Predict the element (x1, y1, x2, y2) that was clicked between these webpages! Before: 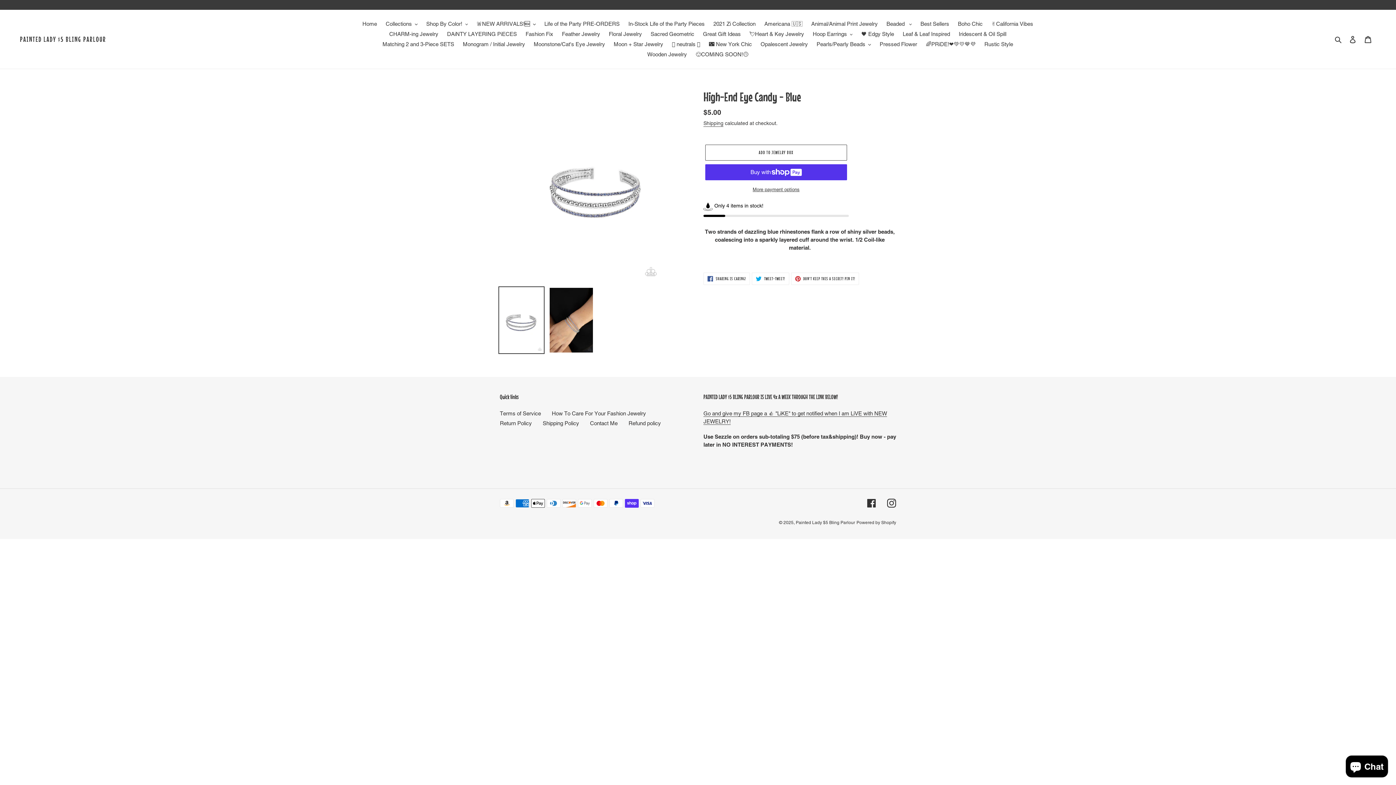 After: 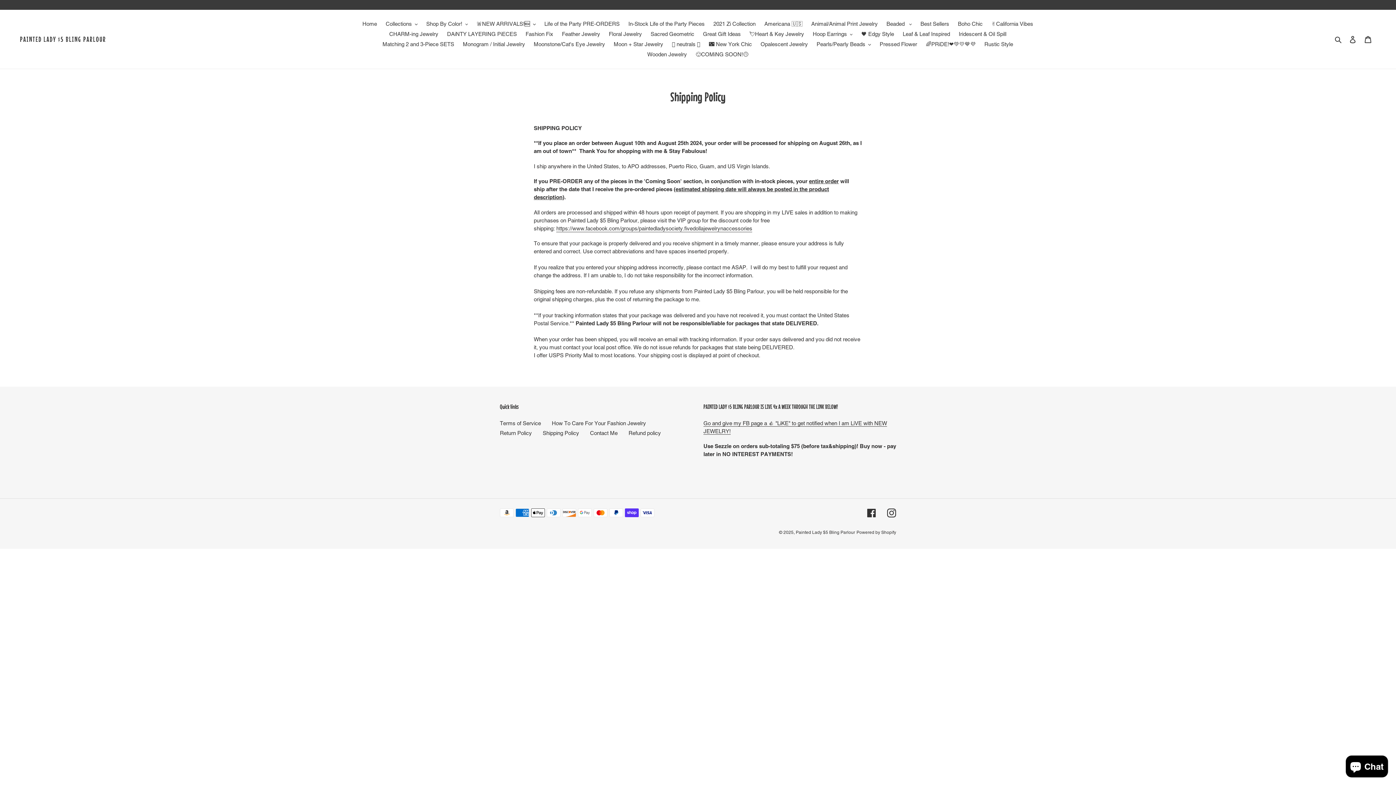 Action: bbox: (542, 420, 579, 426) label: Shipping Policy